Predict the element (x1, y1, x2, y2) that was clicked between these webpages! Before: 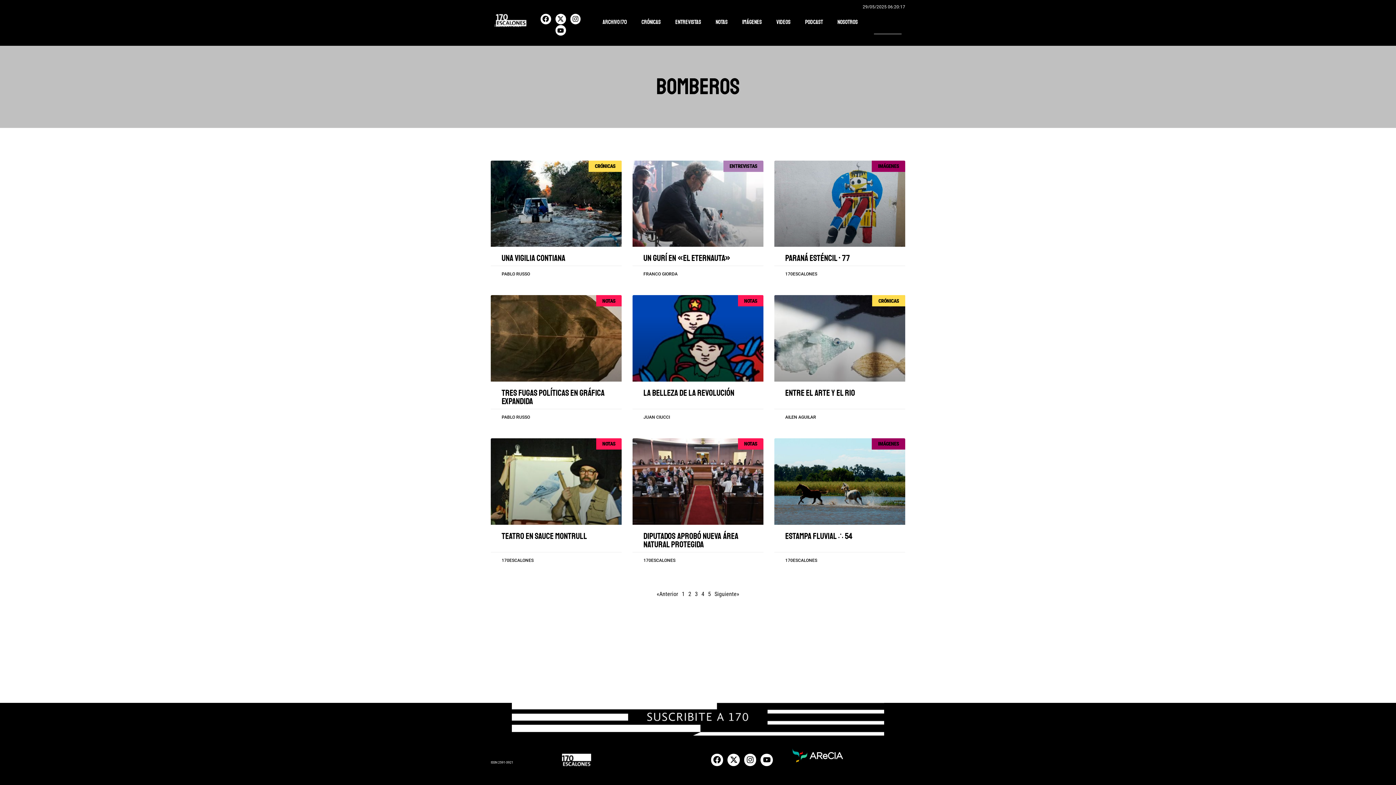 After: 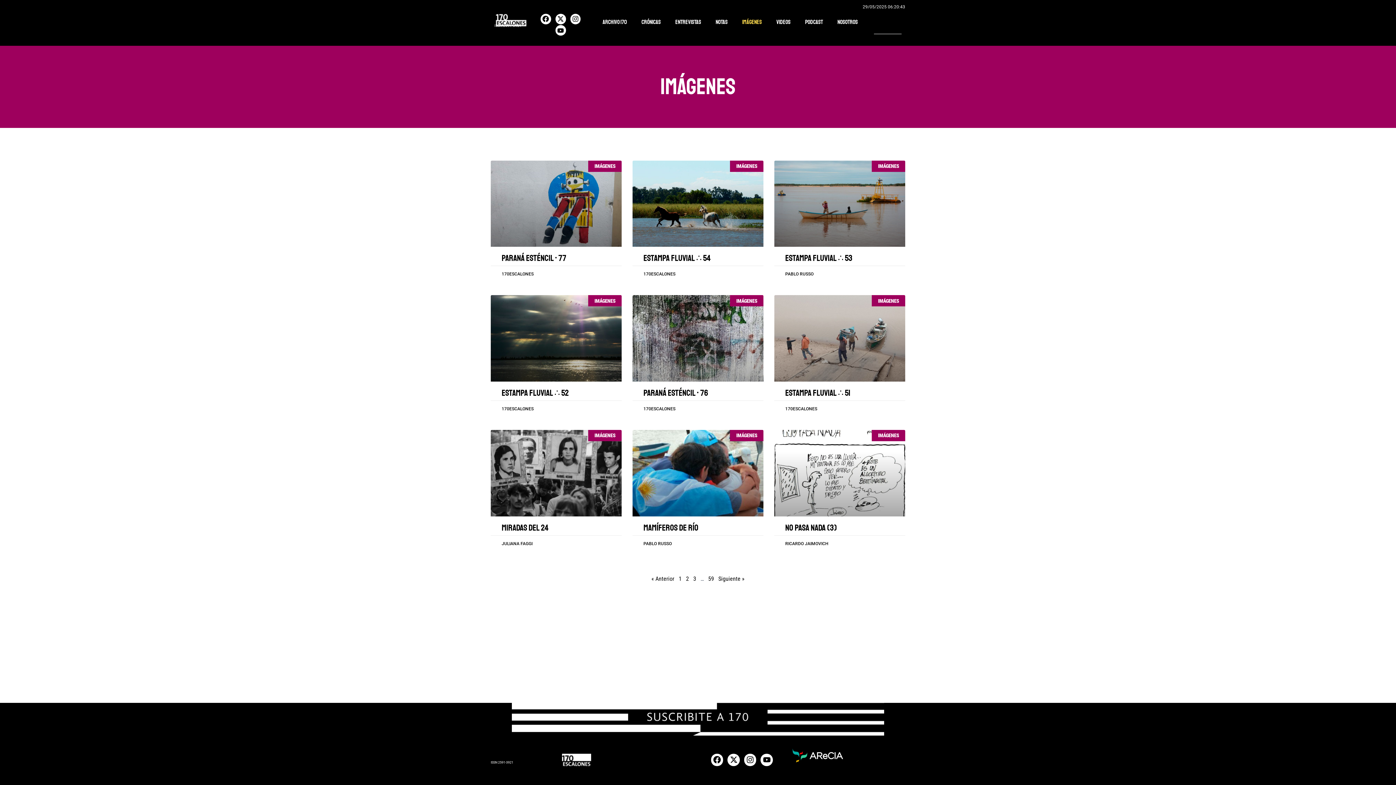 Action: bbox: (735, 13, 769, 30) label: Imágenes